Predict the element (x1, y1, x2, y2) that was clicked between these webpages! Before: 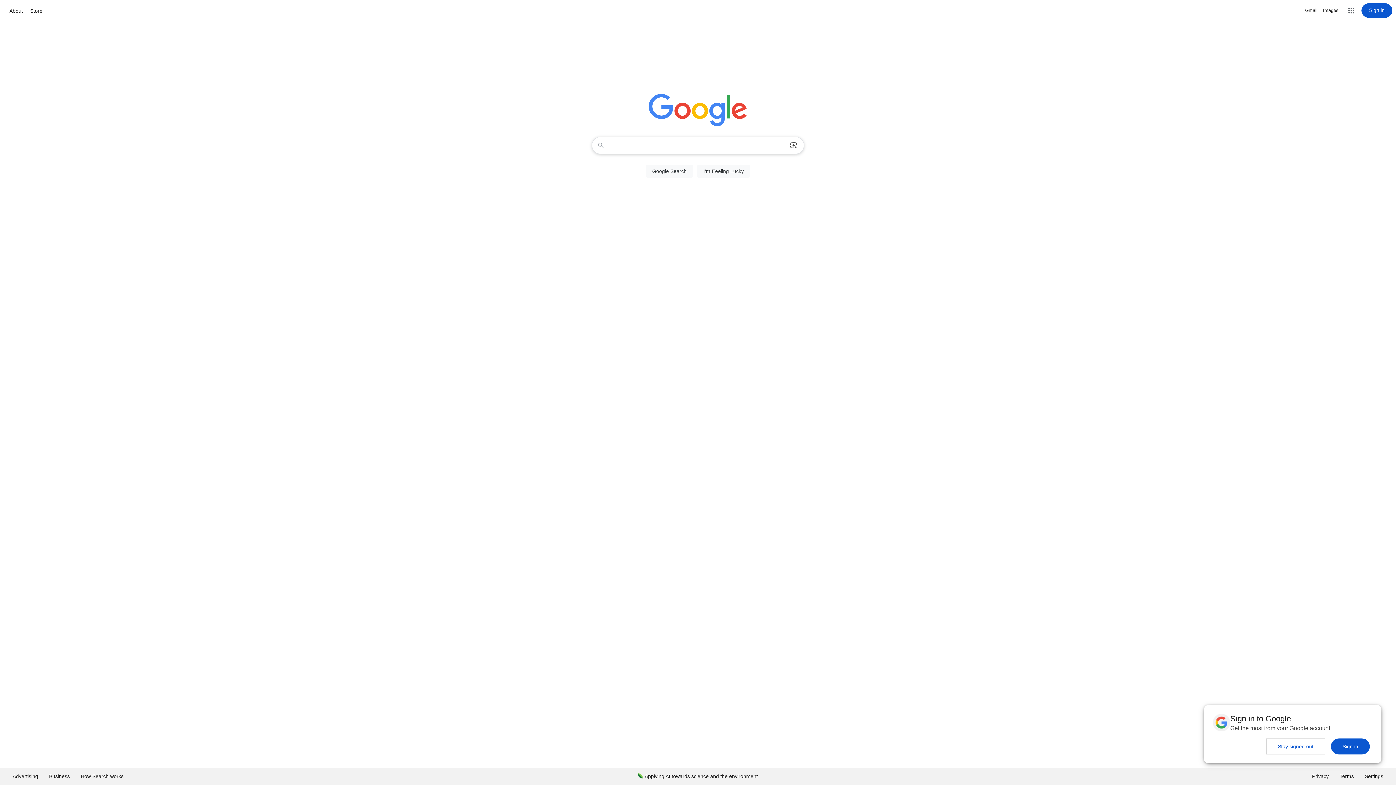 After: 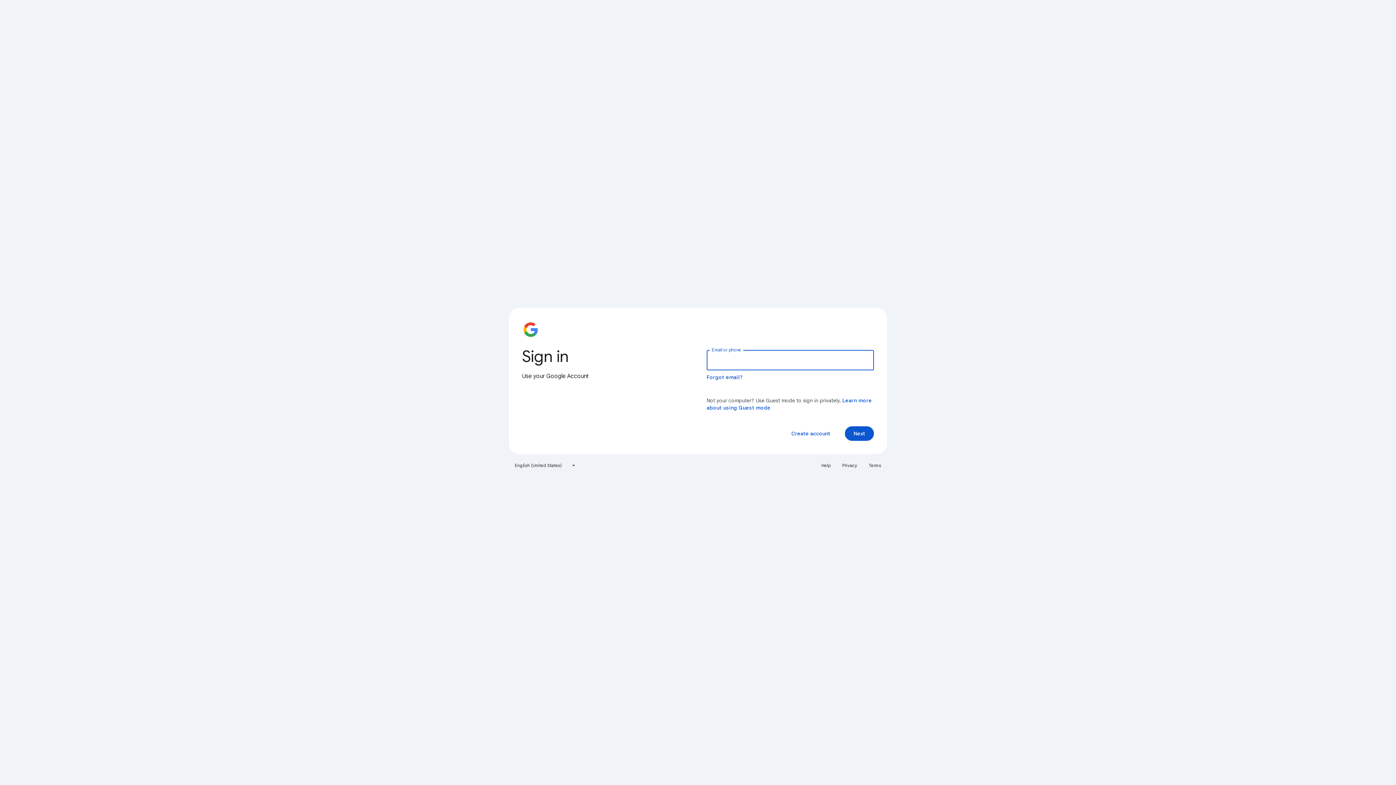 Action: label: Sign in bbox: (1361, 3, 1392, 17)